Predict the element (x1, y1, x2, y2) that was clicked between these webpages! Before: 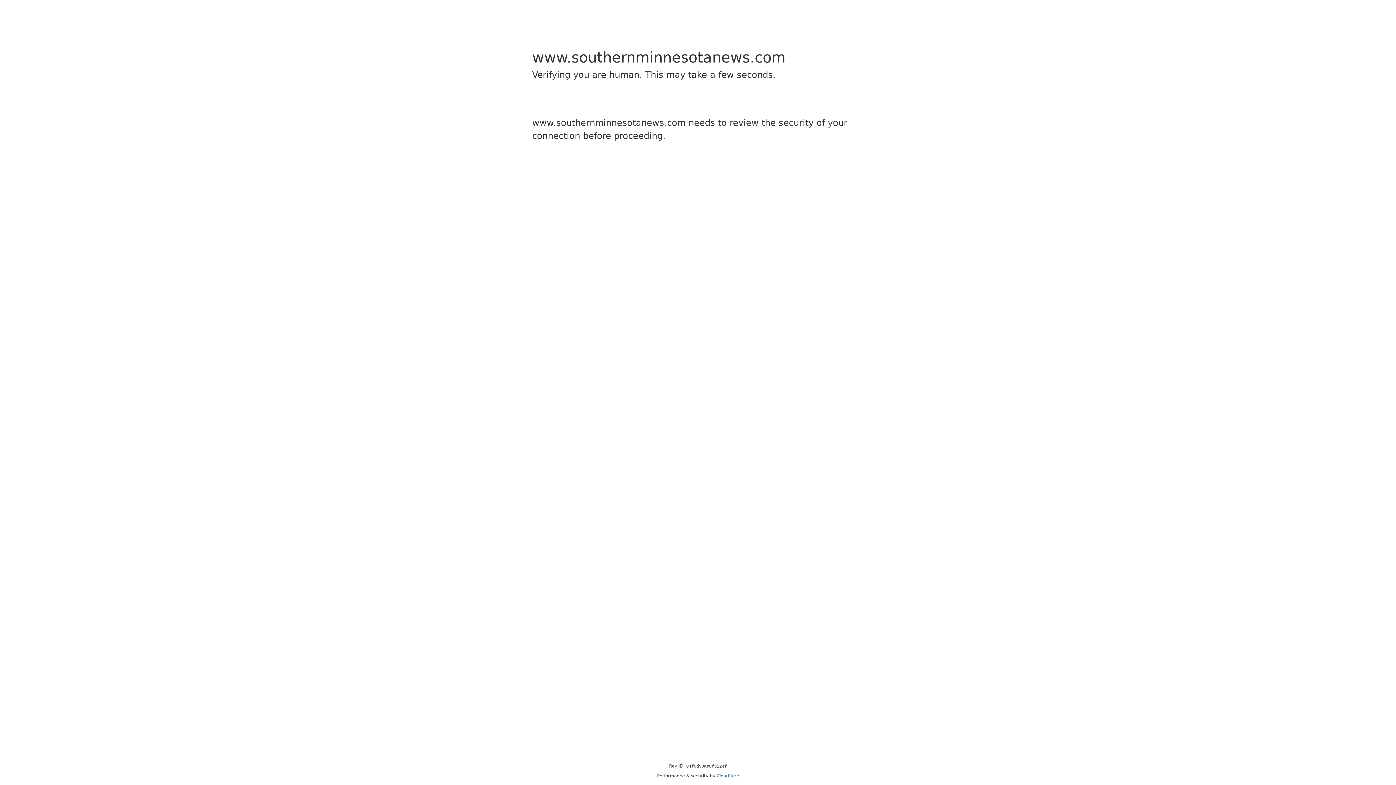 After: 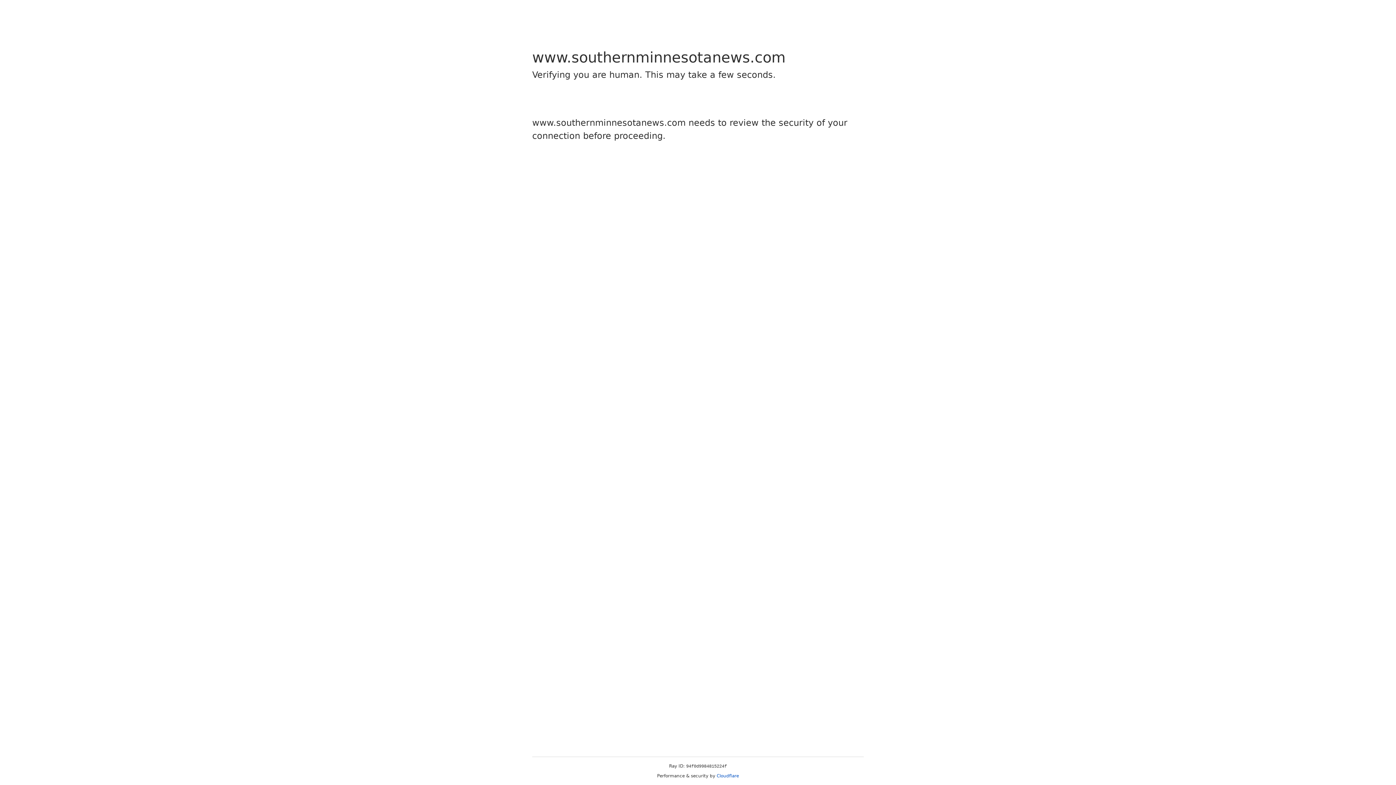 Action: label: Cloudflare bbox: (716, 773, 739, 778)